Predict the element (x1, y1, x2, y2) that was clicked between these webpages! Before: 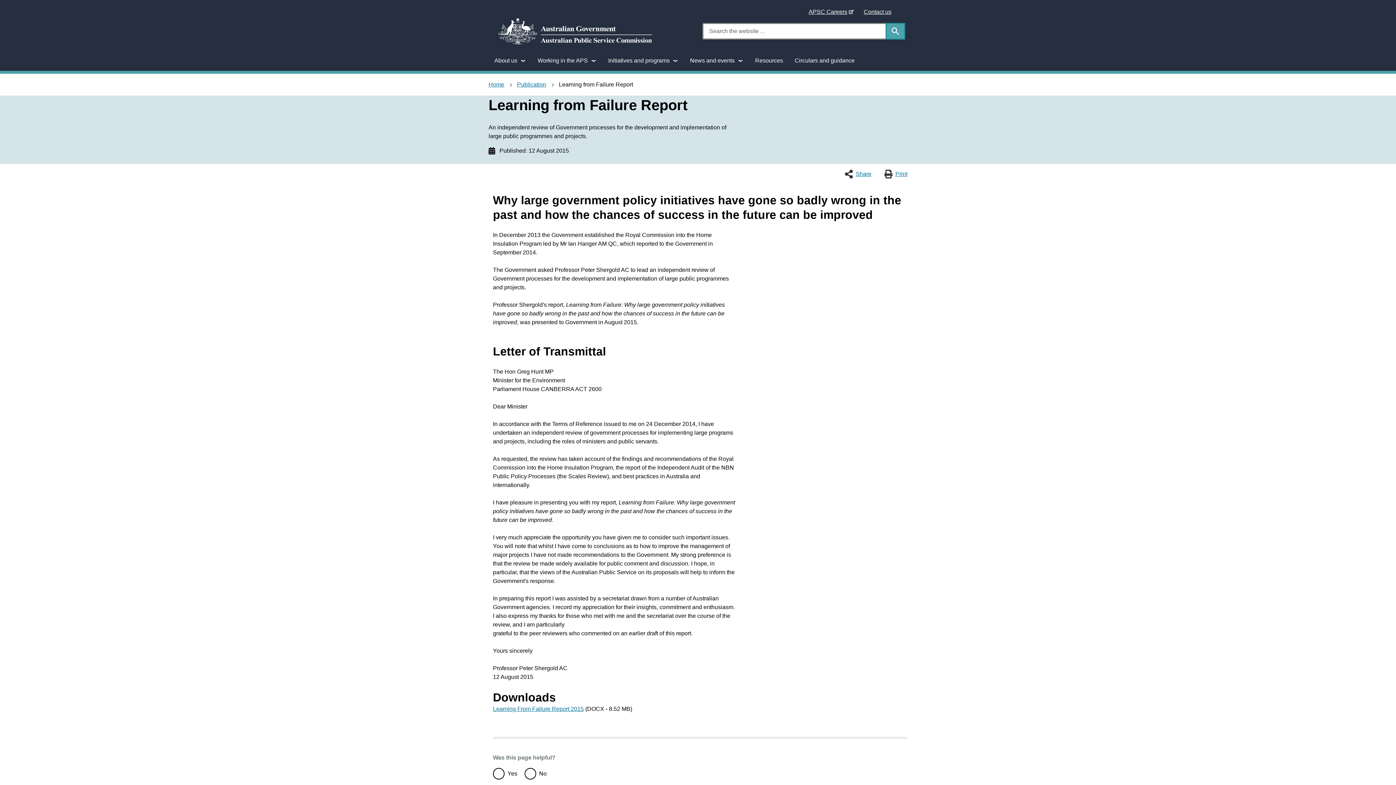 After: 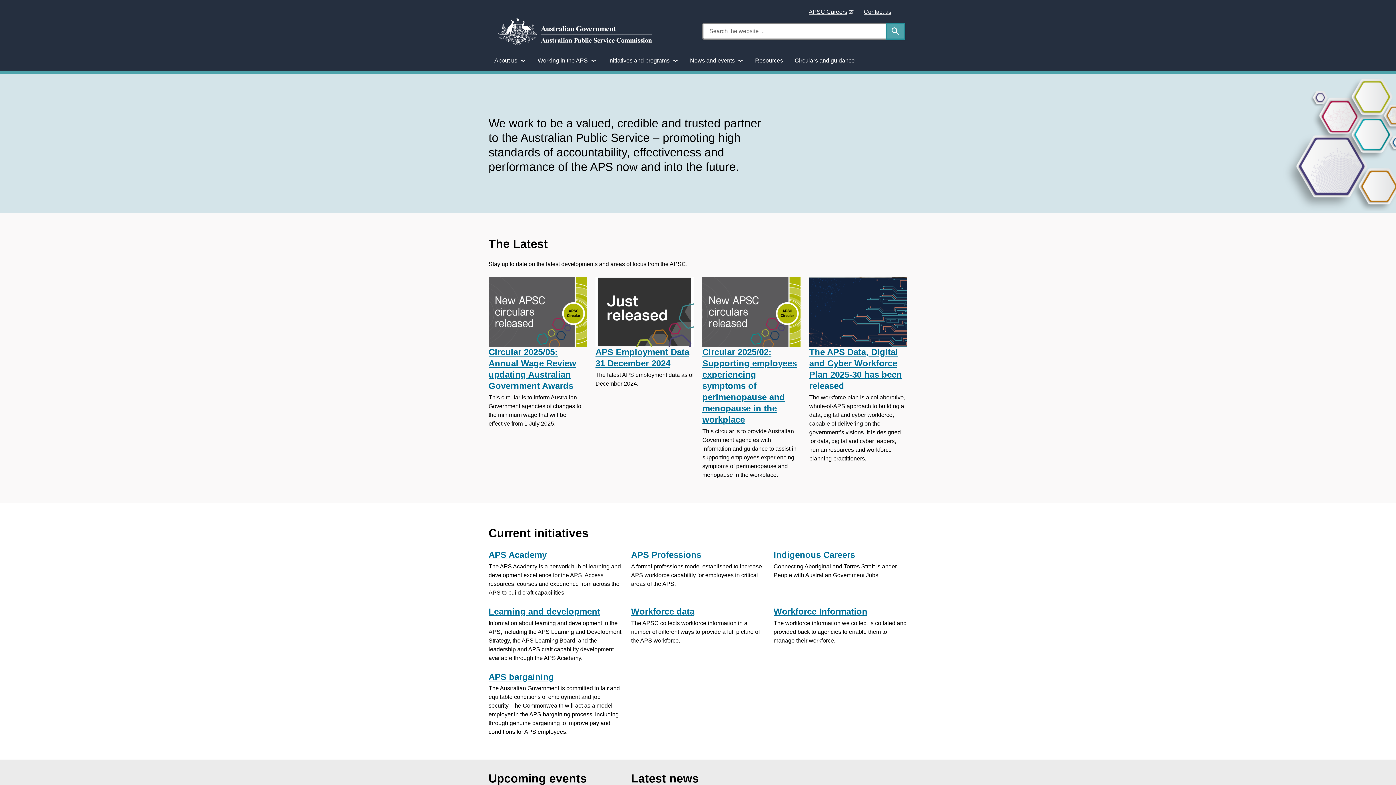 Action: bbox: (488, 17, 662, 44)